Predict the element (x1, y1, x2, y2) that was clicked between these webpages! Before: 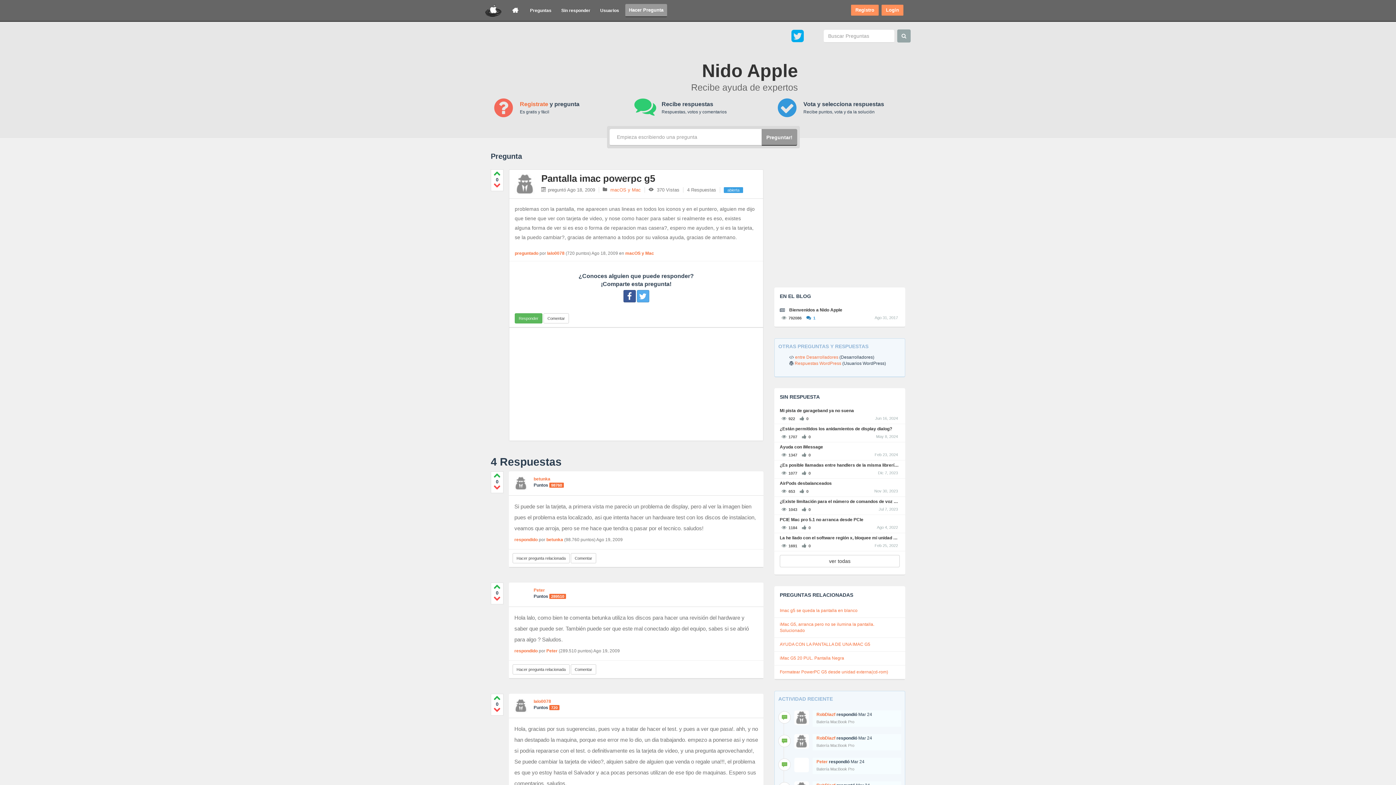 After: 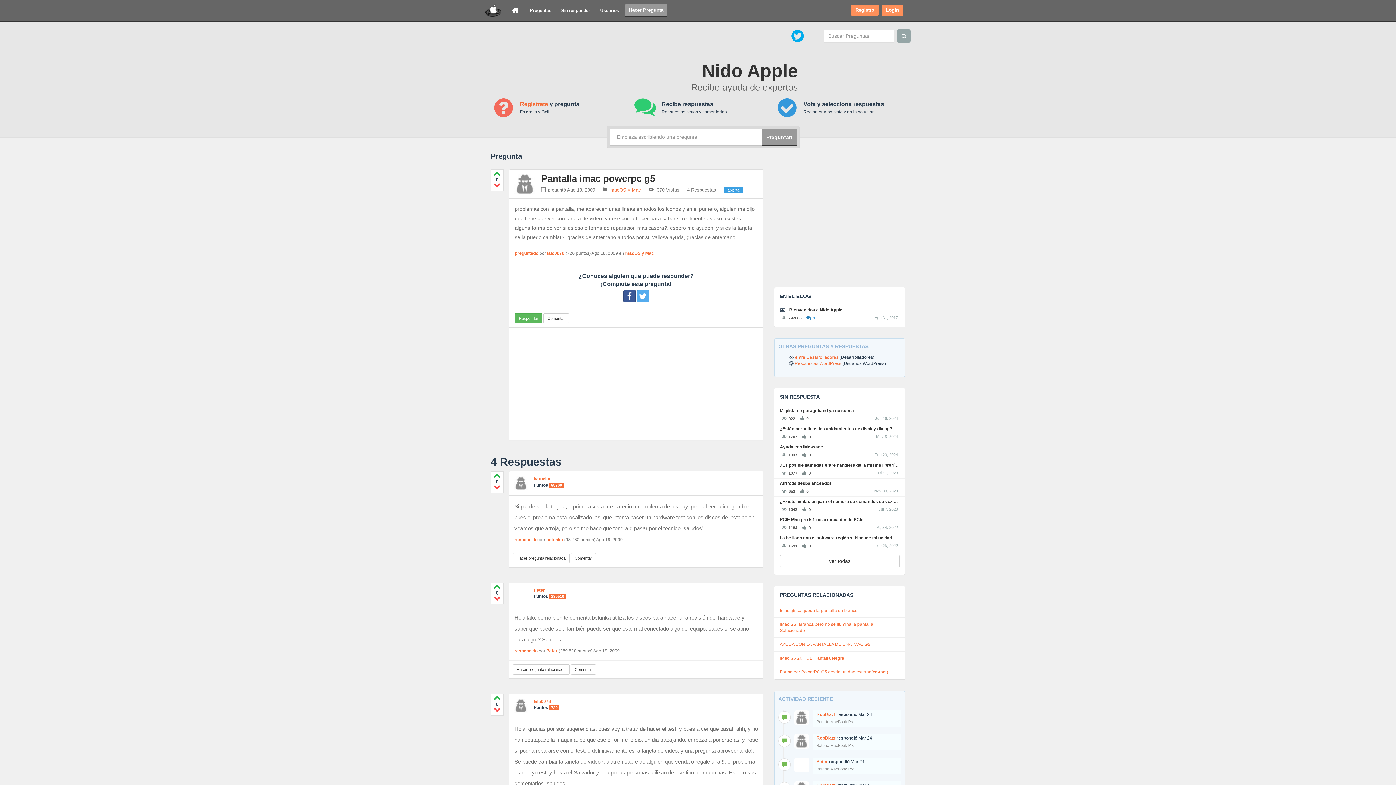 Action: bbox: (791, 29, 804, 42)